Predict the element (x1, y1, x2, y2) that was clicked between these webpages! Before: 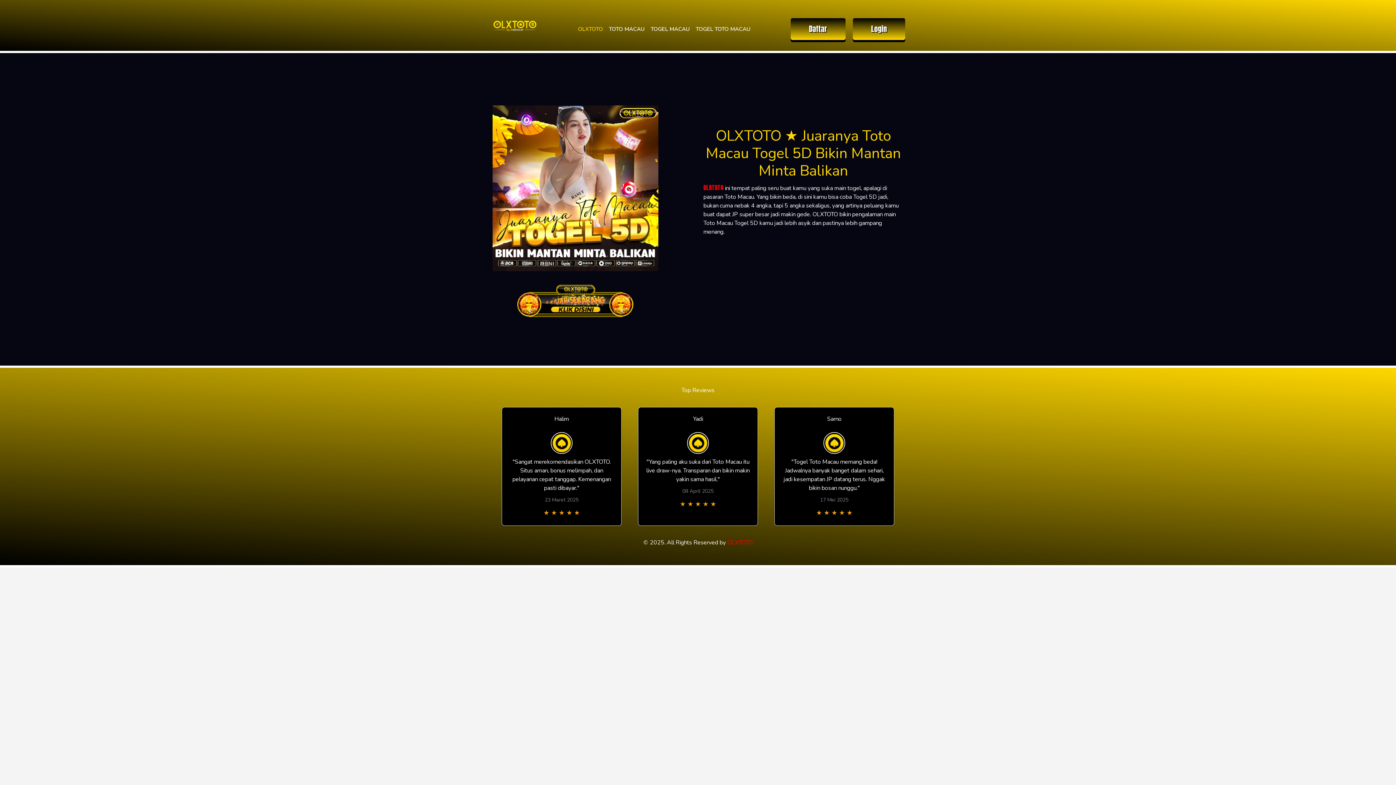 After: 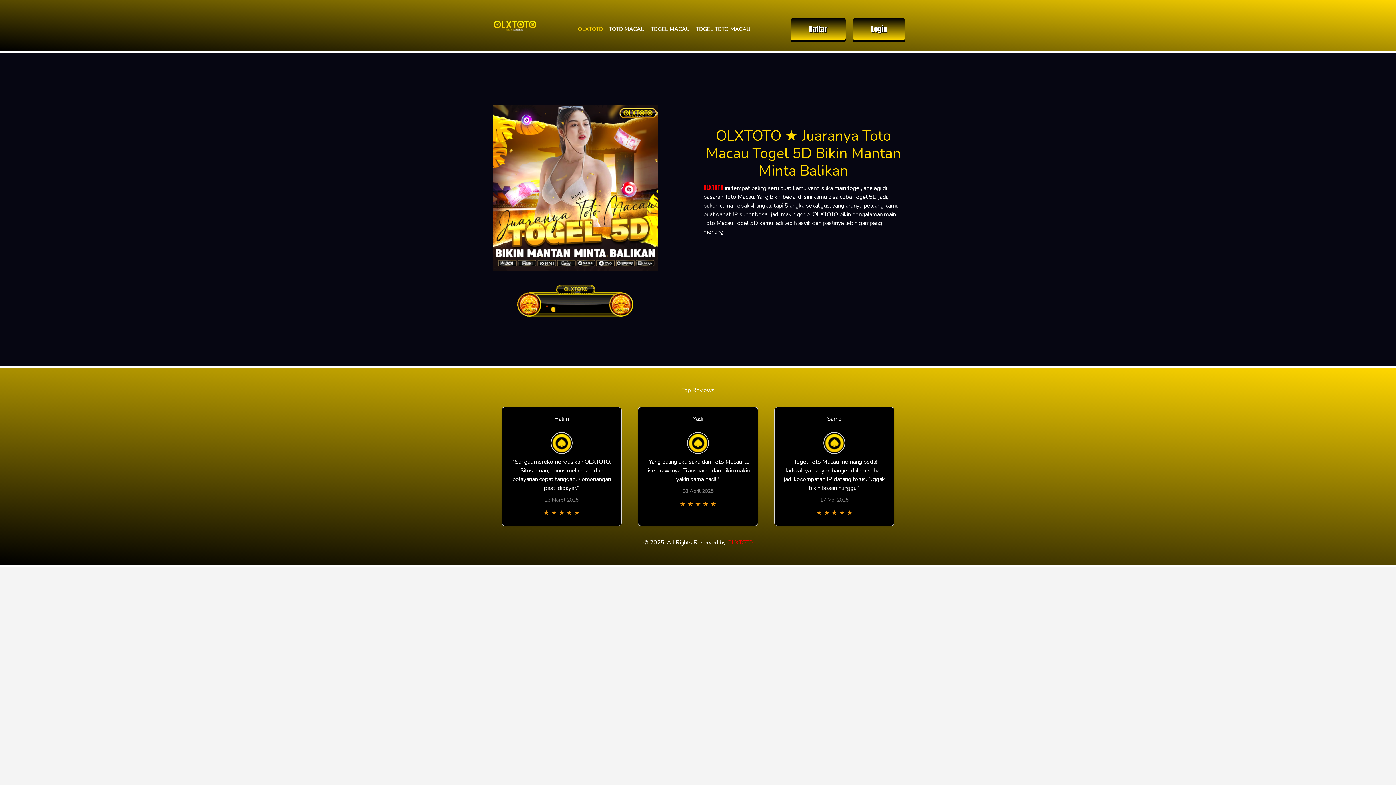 Action: label: TOGEL TOTO MACAU bbox: (692, 22, 753, 36)